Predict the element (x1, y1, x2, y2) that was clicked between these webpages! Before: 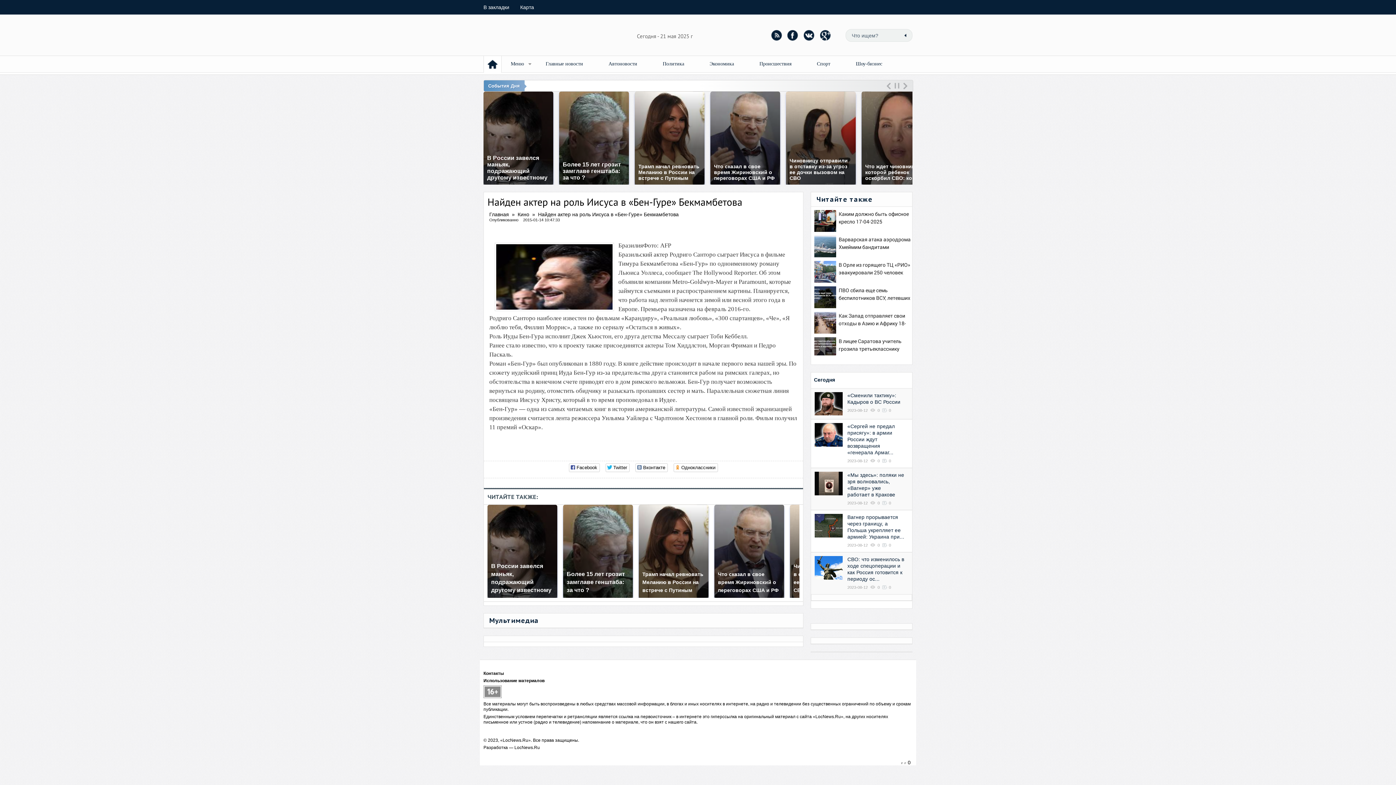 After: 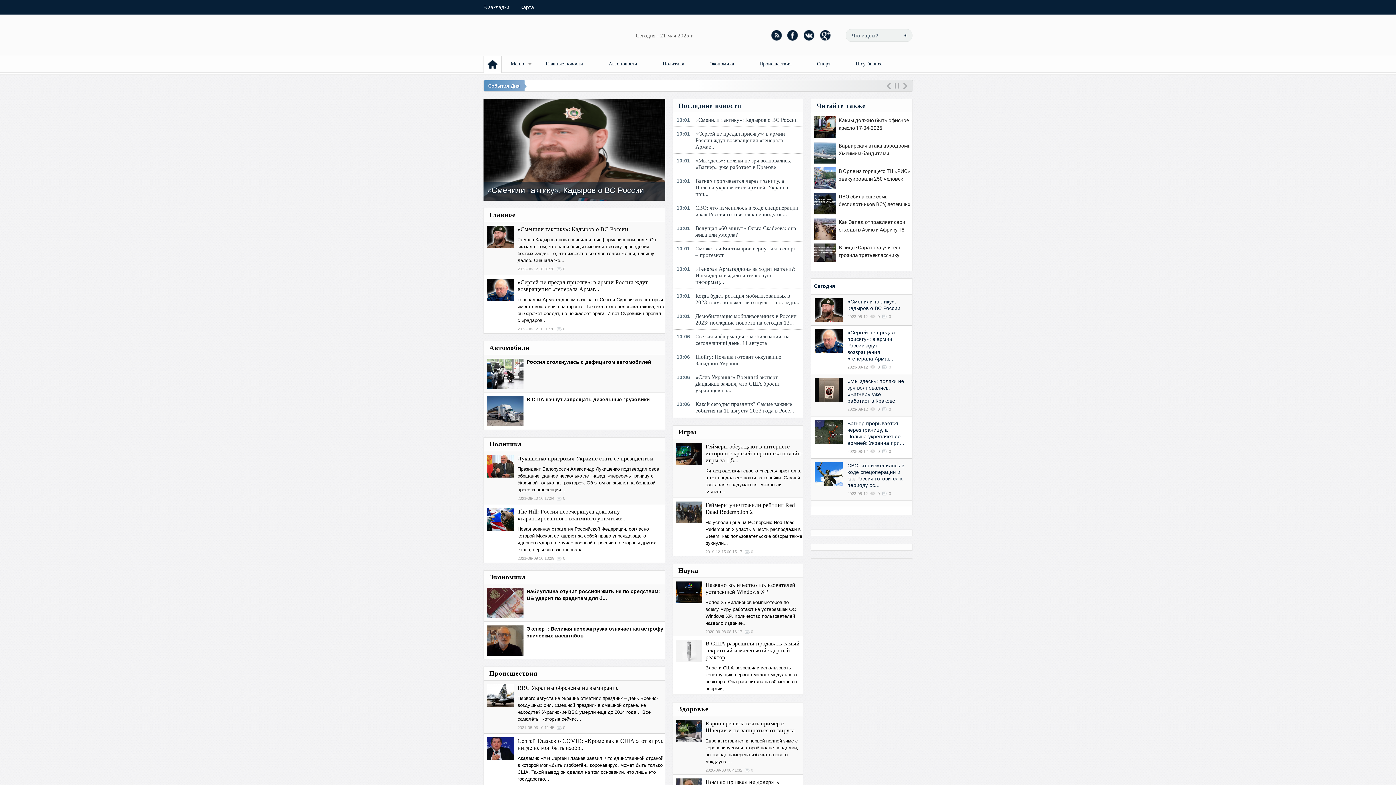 Action: bbox: (489, 211, 509, 217) label: Главная